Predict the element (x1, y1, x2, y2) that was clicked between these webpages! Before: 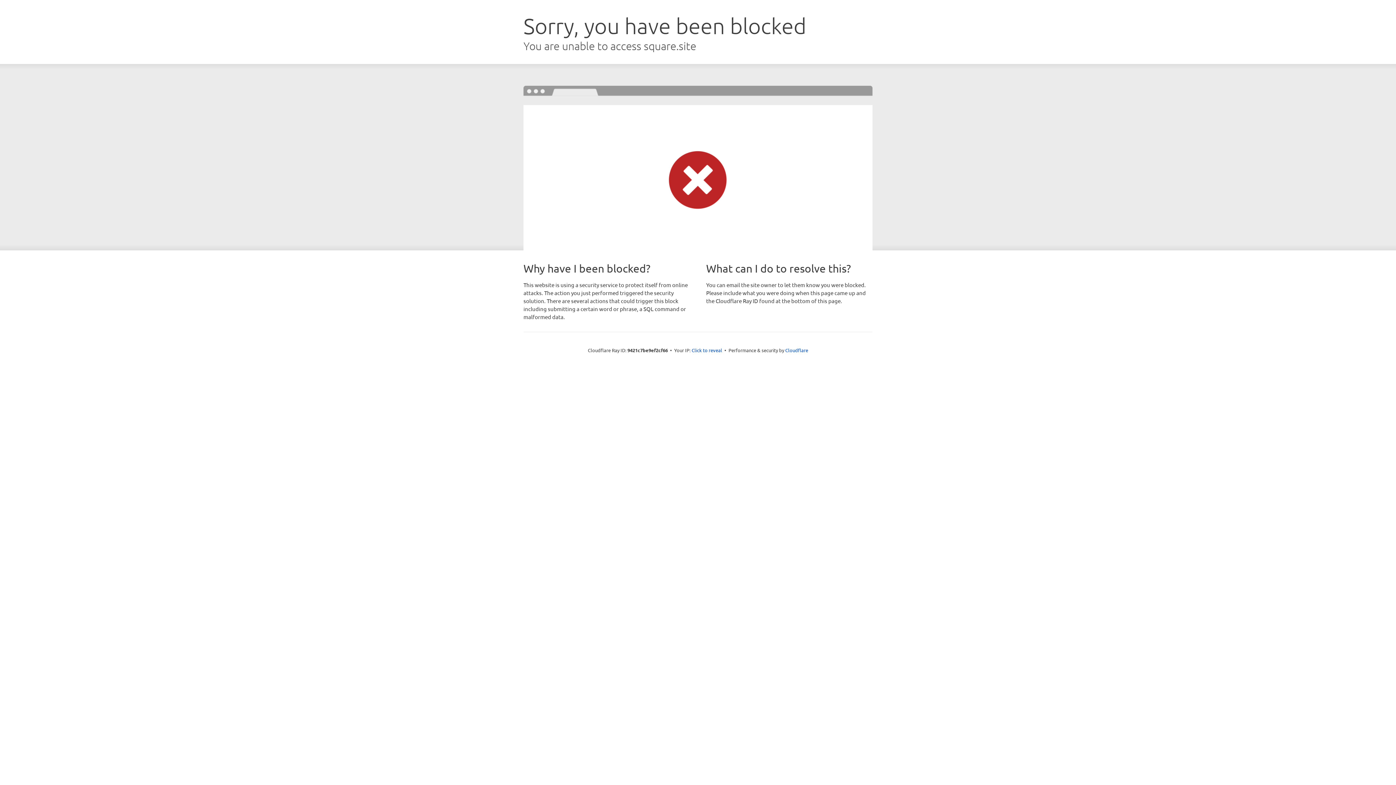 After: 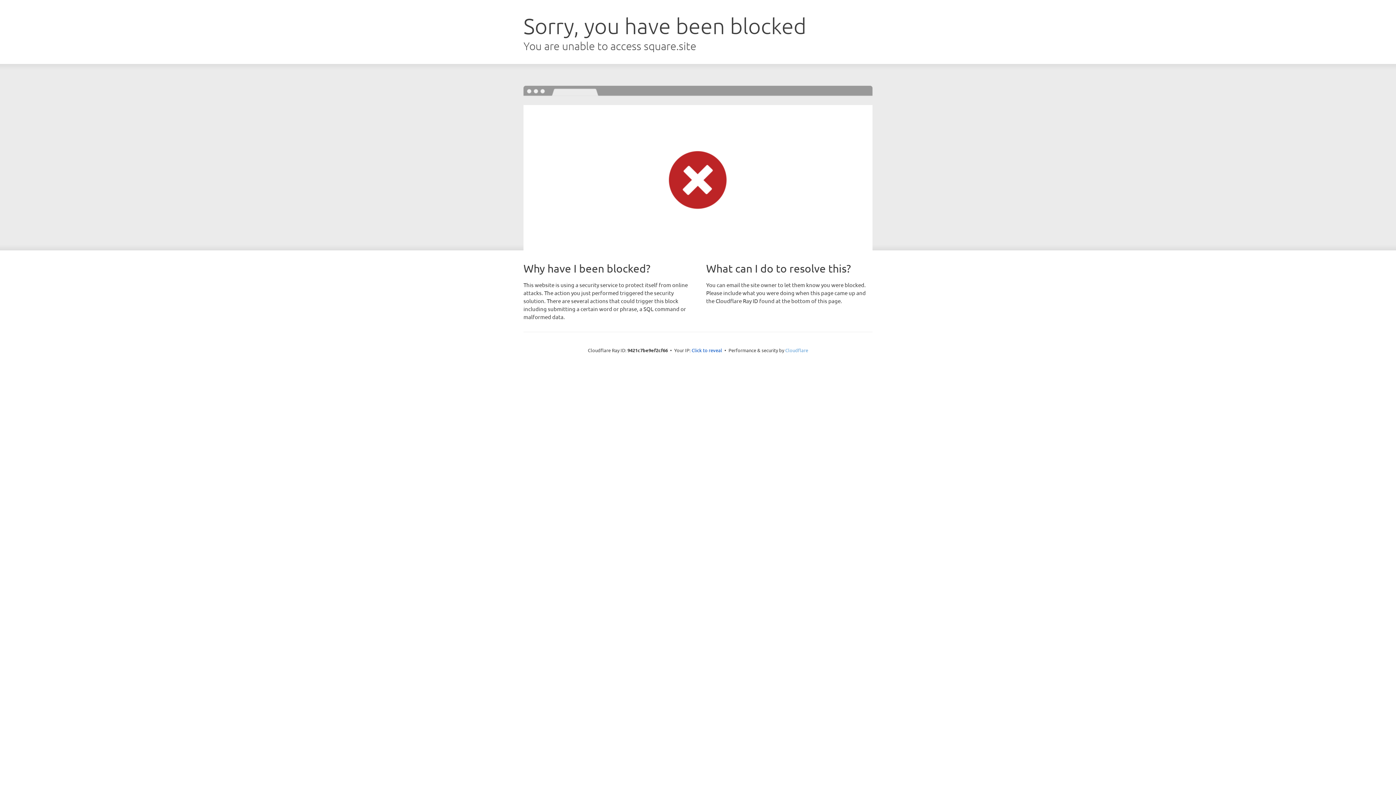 Action: bbox: (785, 347, 808, 353) label: Cloudflare